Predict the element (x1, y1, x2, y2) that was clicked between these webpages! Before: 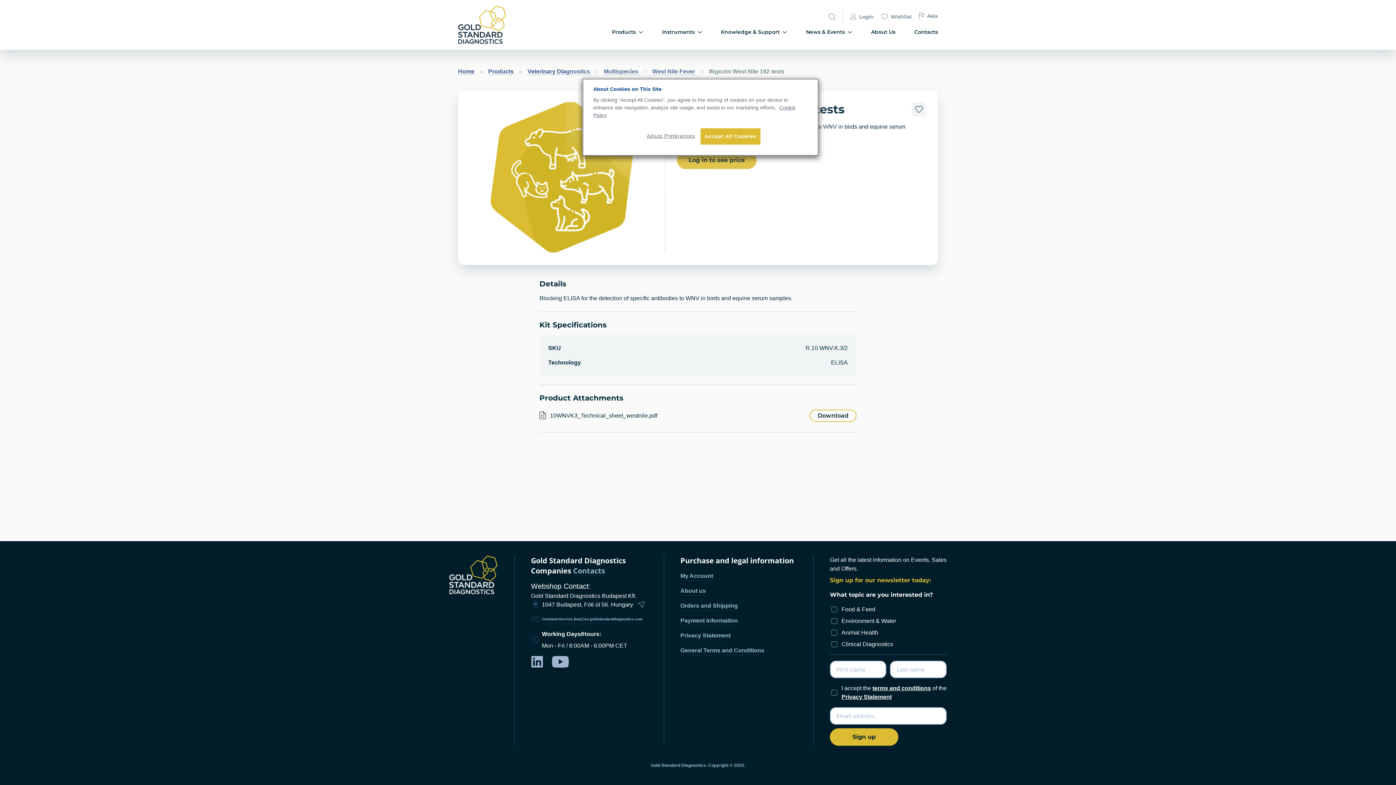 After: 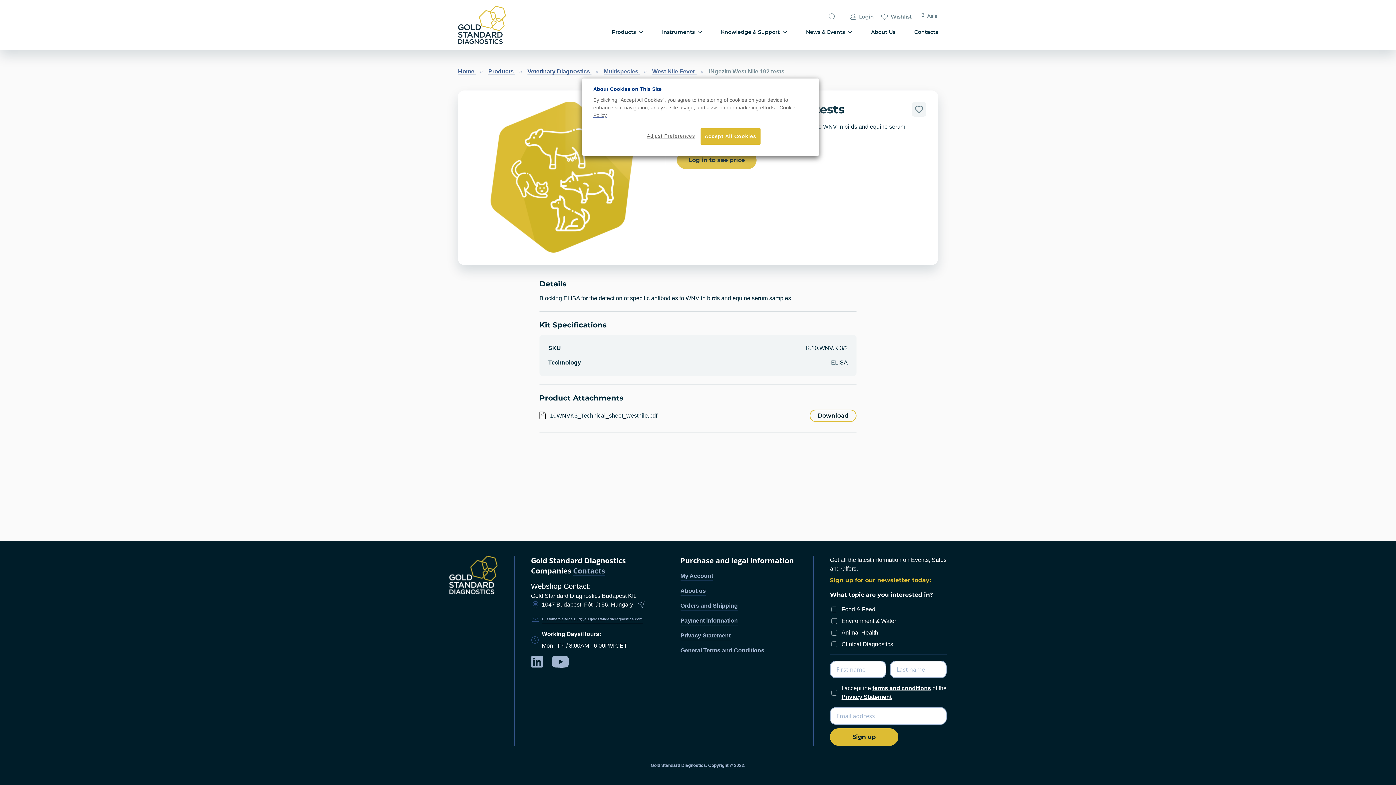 Action: label: CustomerService.Bud@eu.goldstandarddiagnostics.com bbox: (542, 615, 642, 624)